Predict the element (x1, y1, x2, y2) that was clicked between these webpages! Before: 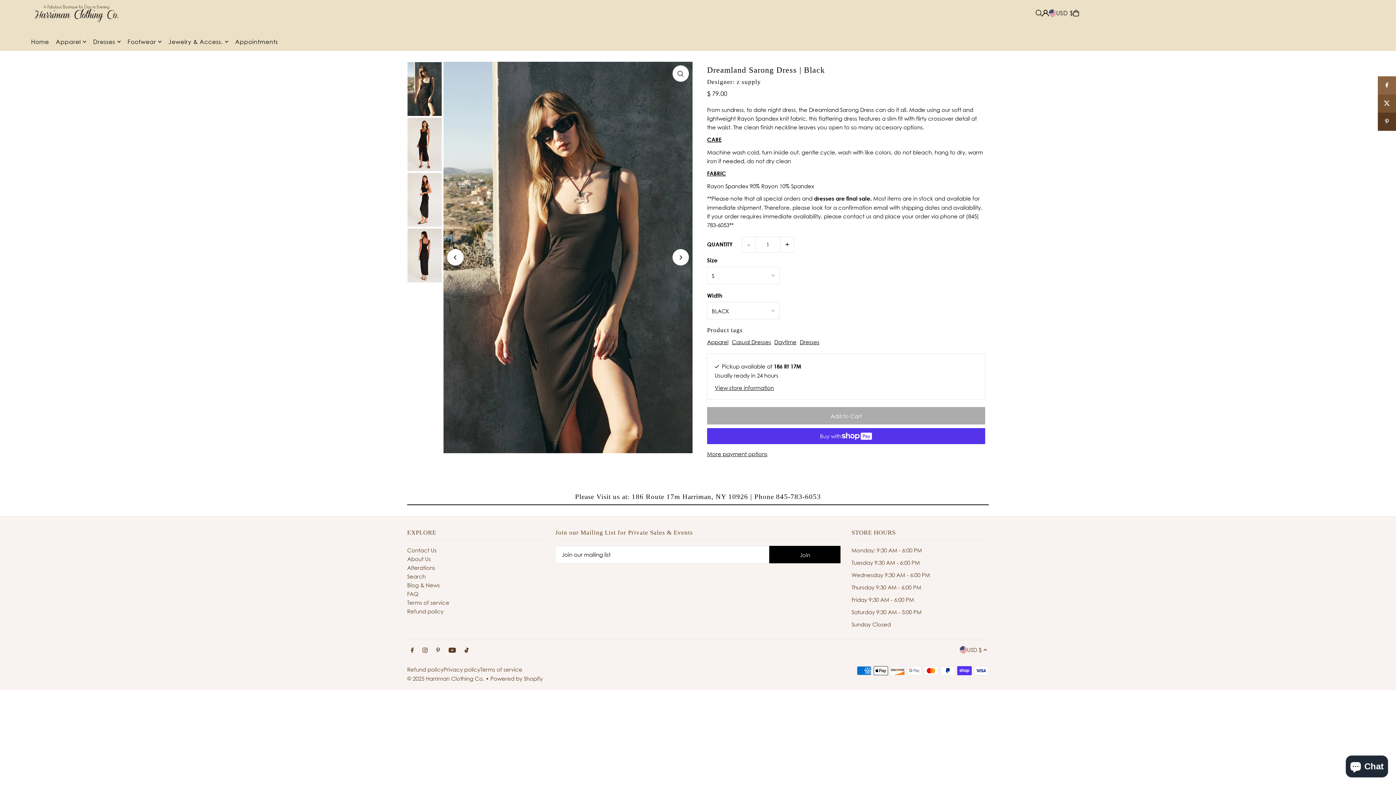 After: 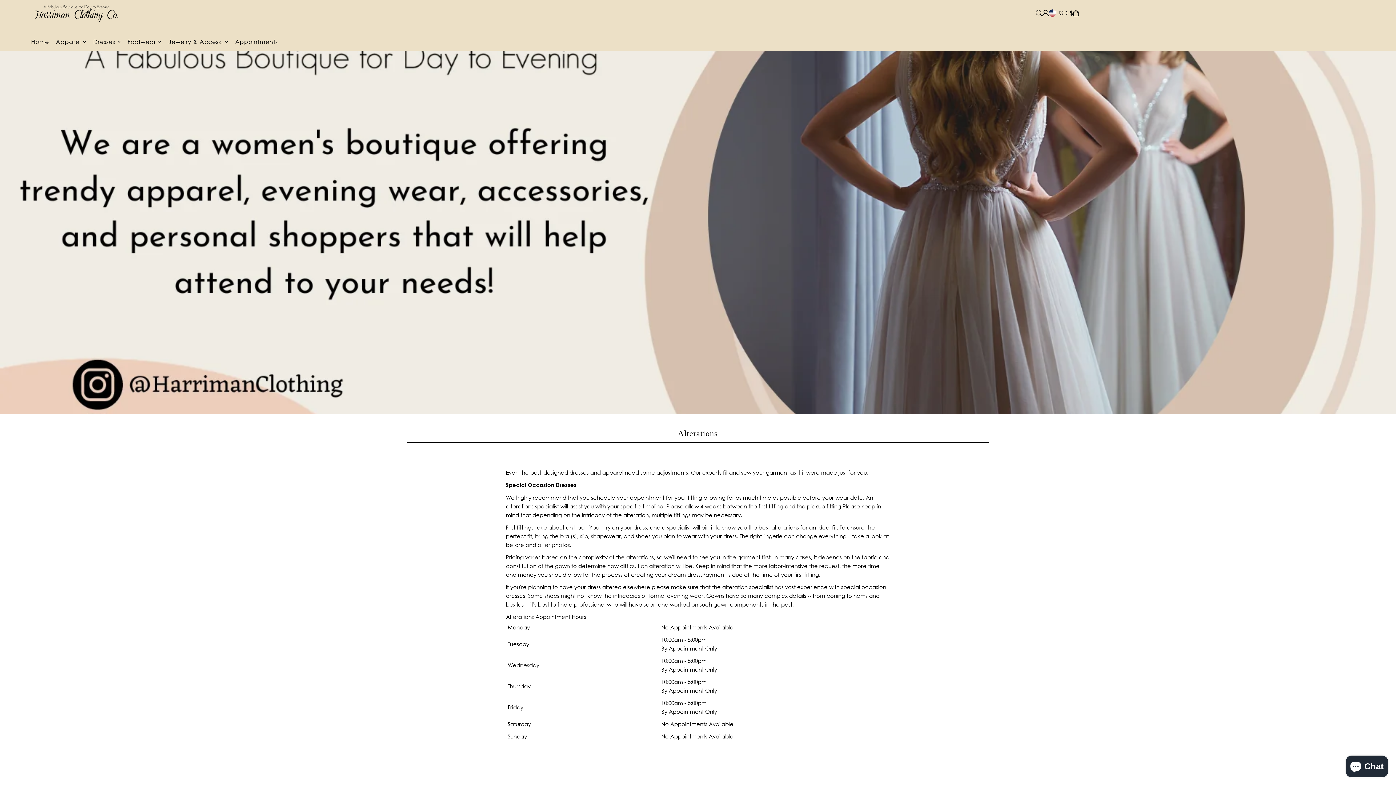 Action: bbox: (407, 564, 435, 571) label: Alterations